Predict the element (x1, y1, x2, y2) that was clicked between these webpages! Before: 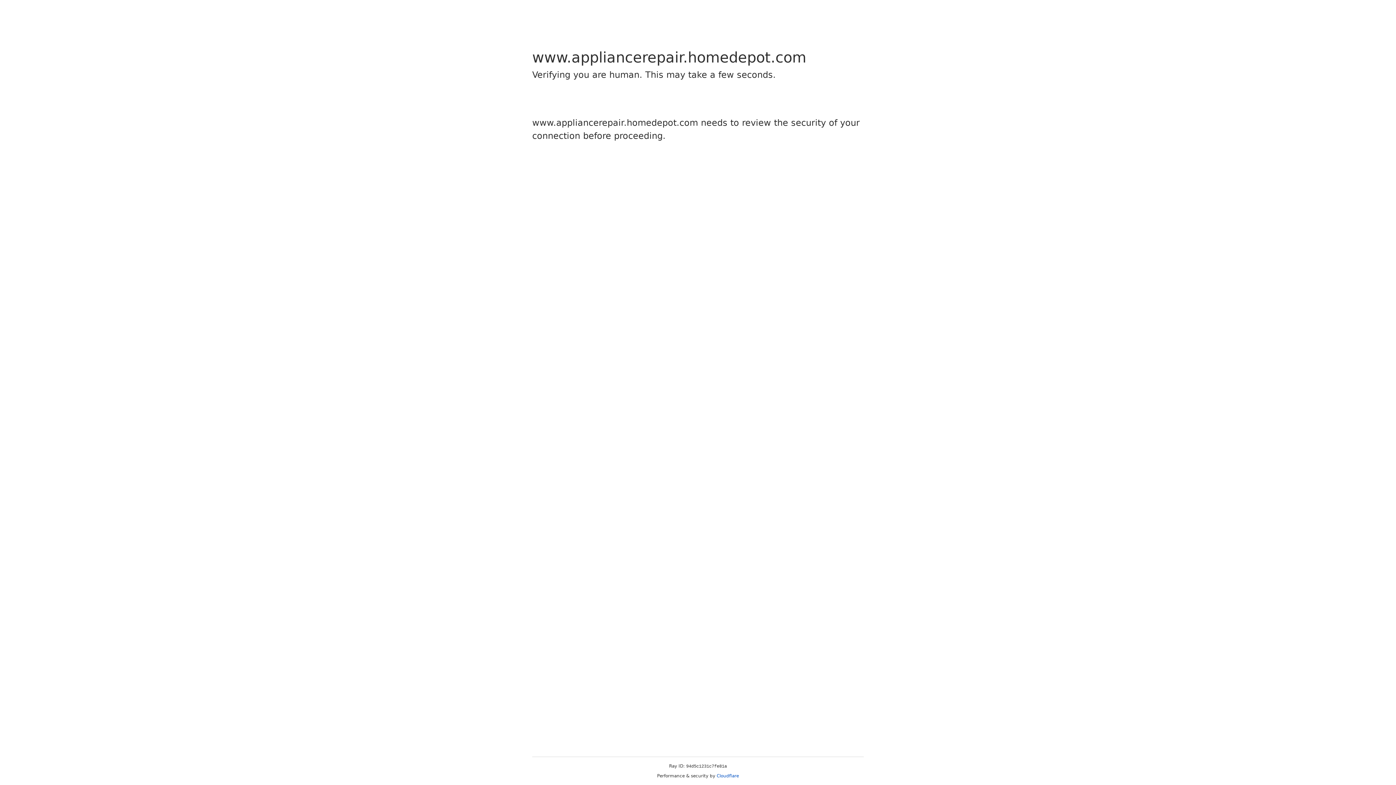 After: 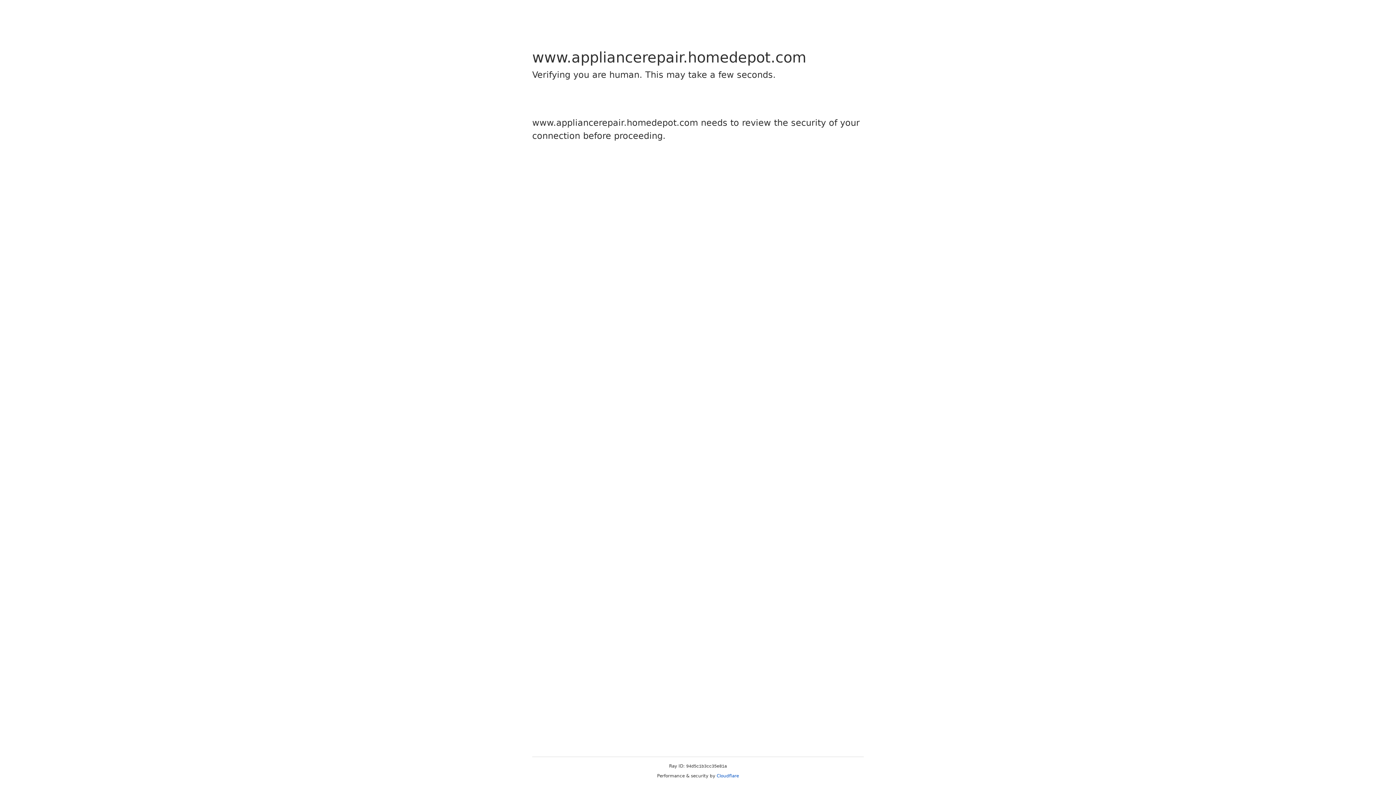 Action: bbox: (716, 773, 739, 778) label: Cloudflare